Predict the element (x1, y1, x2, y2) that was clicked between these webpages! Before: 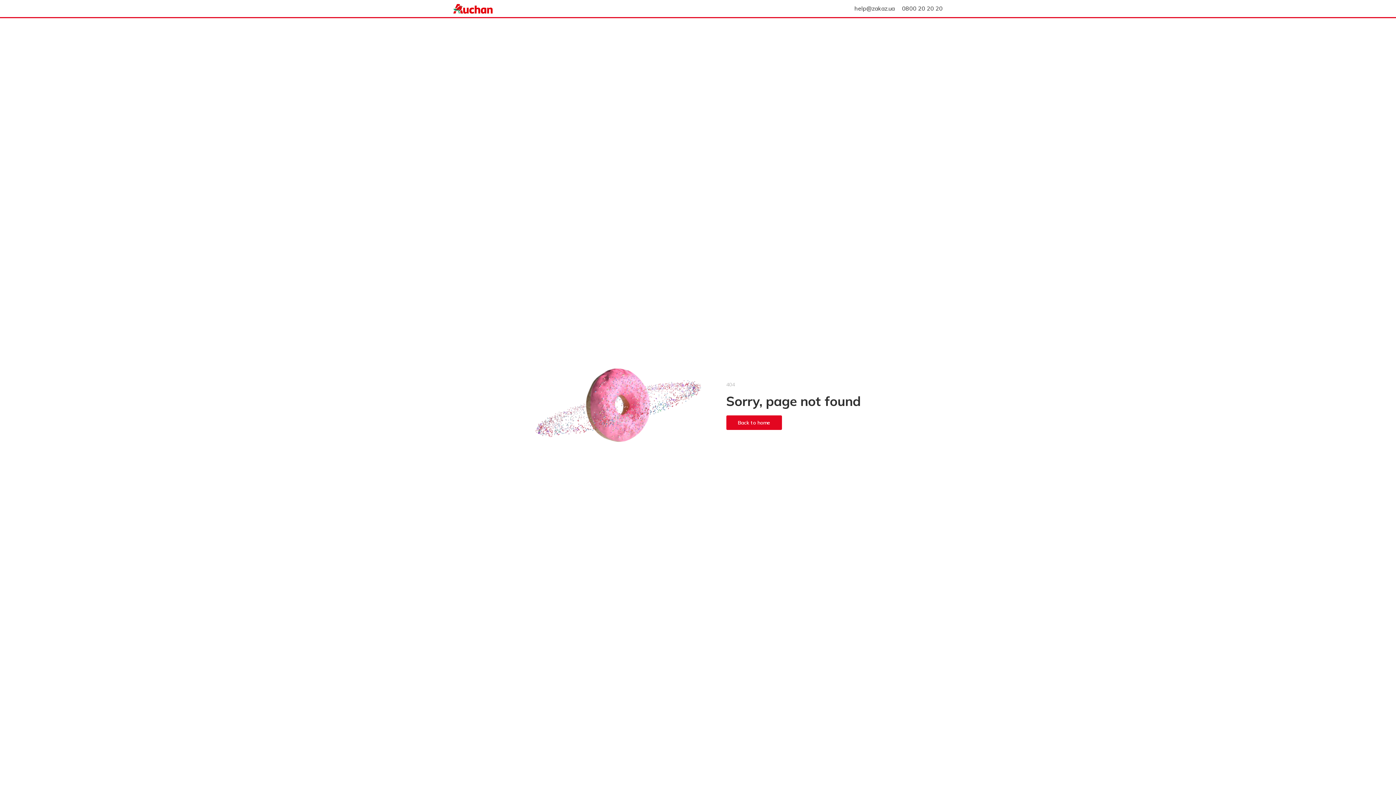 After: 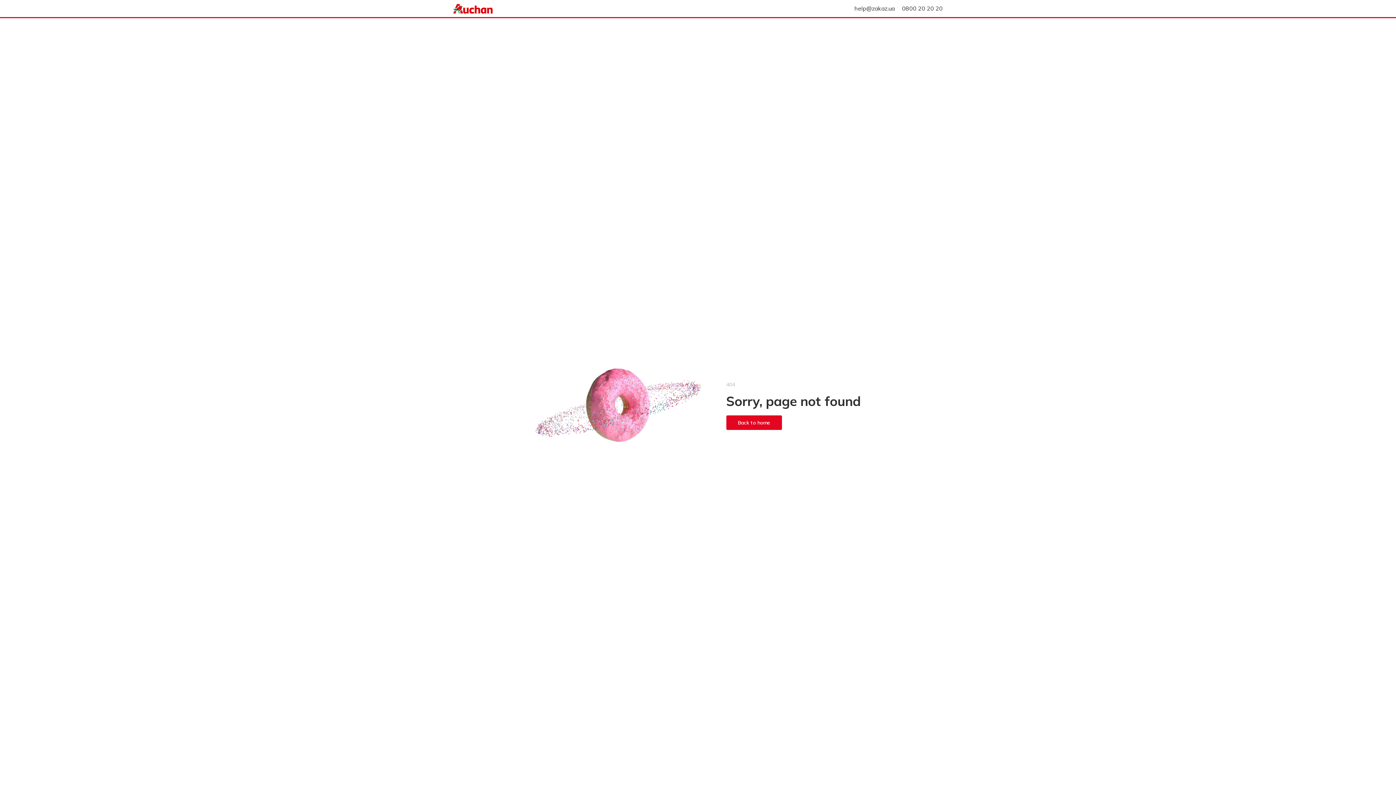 Action: bbox: (854, 4, 894, 12) label: help@zakaz.ua